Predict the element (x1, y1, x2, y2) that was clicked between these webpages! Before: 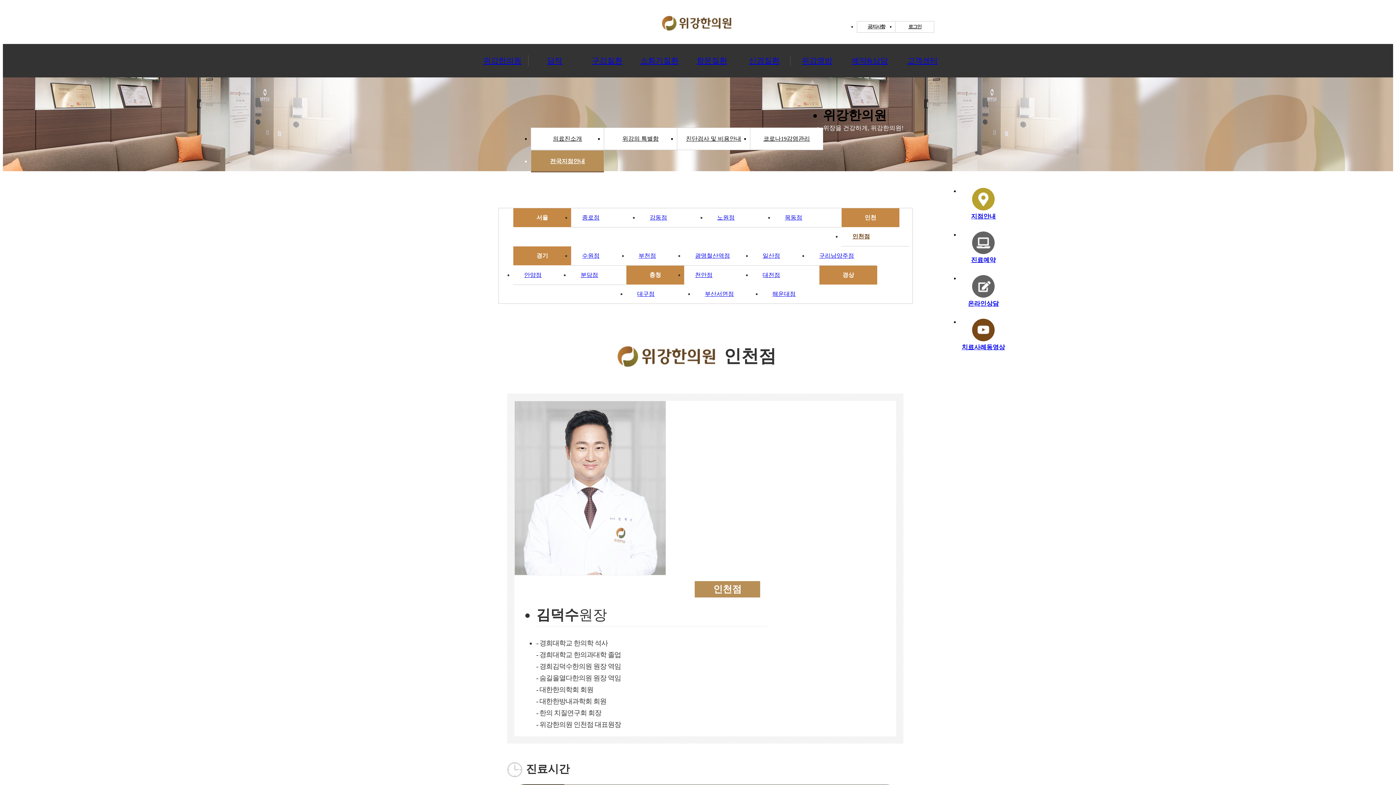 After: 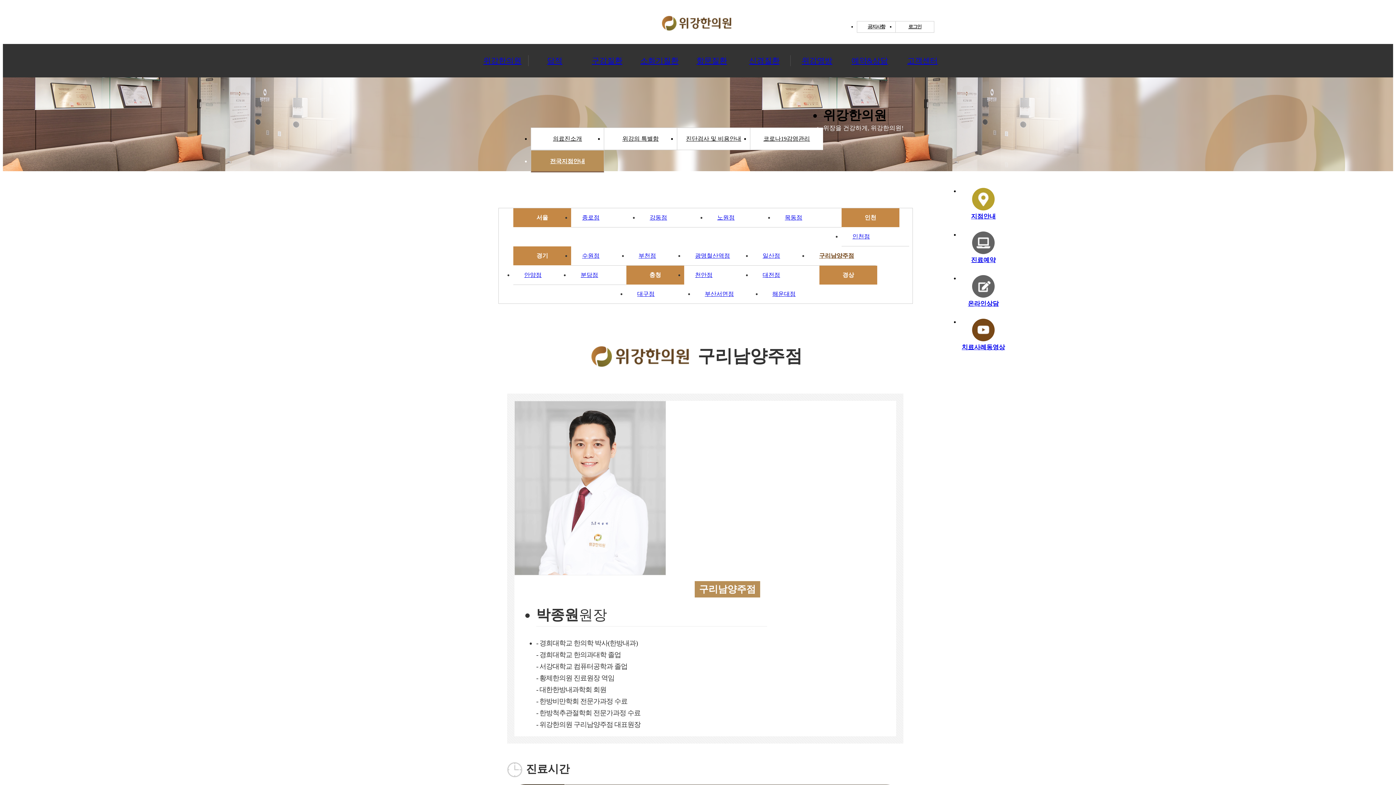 Action: bbox: (819, 246, 876, 265) label: 구리남양주점